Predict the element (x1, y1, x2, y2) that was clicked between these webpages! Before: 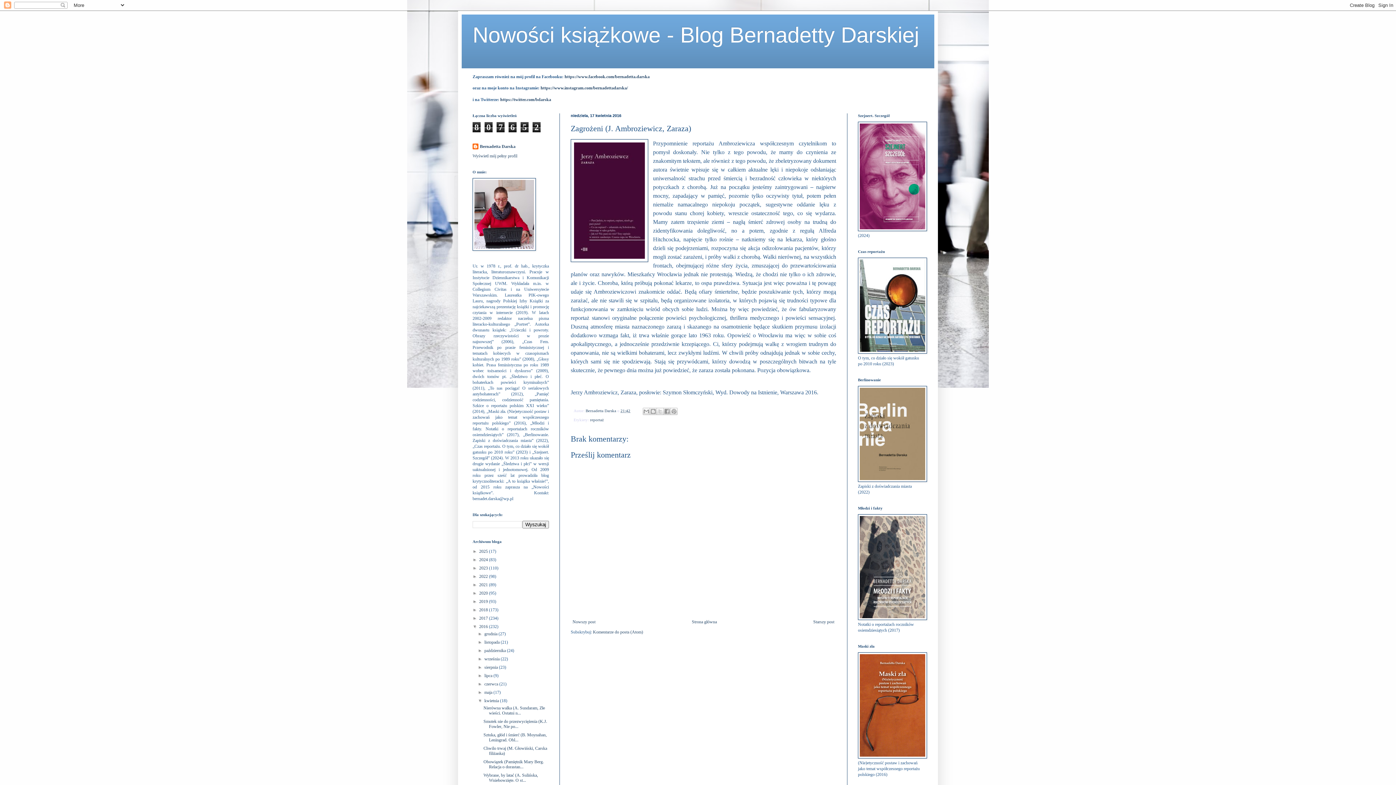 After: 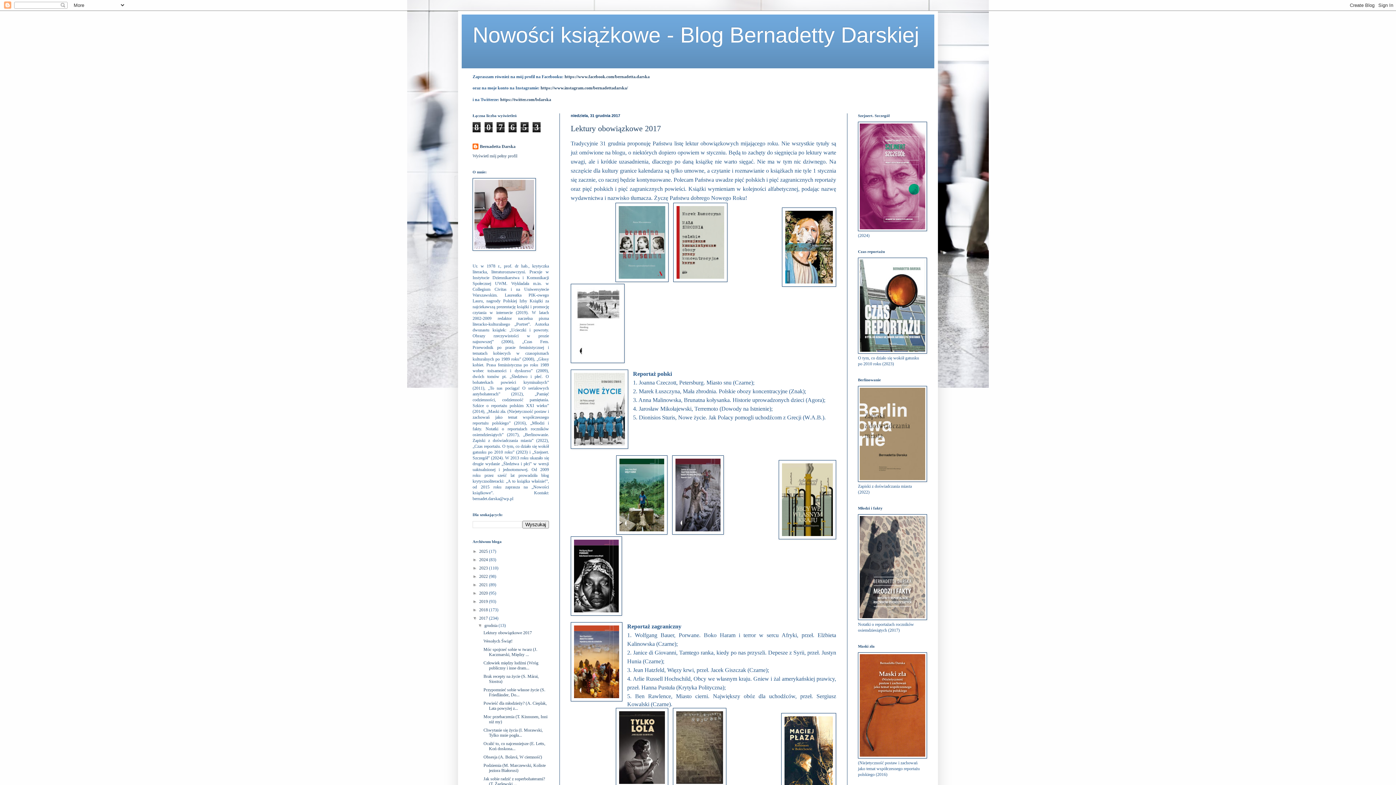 Action: bbox: (479, 616, 489, 621) label: 2017 